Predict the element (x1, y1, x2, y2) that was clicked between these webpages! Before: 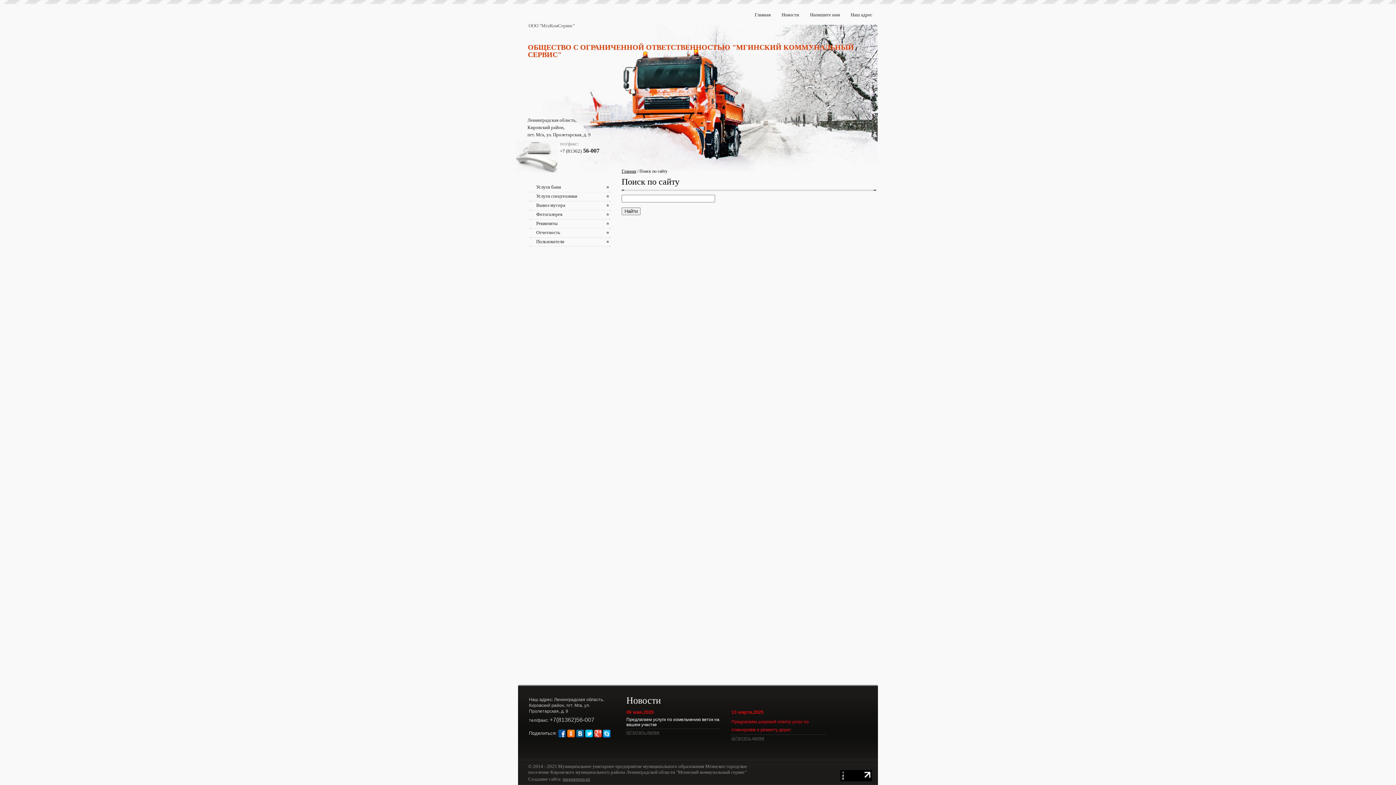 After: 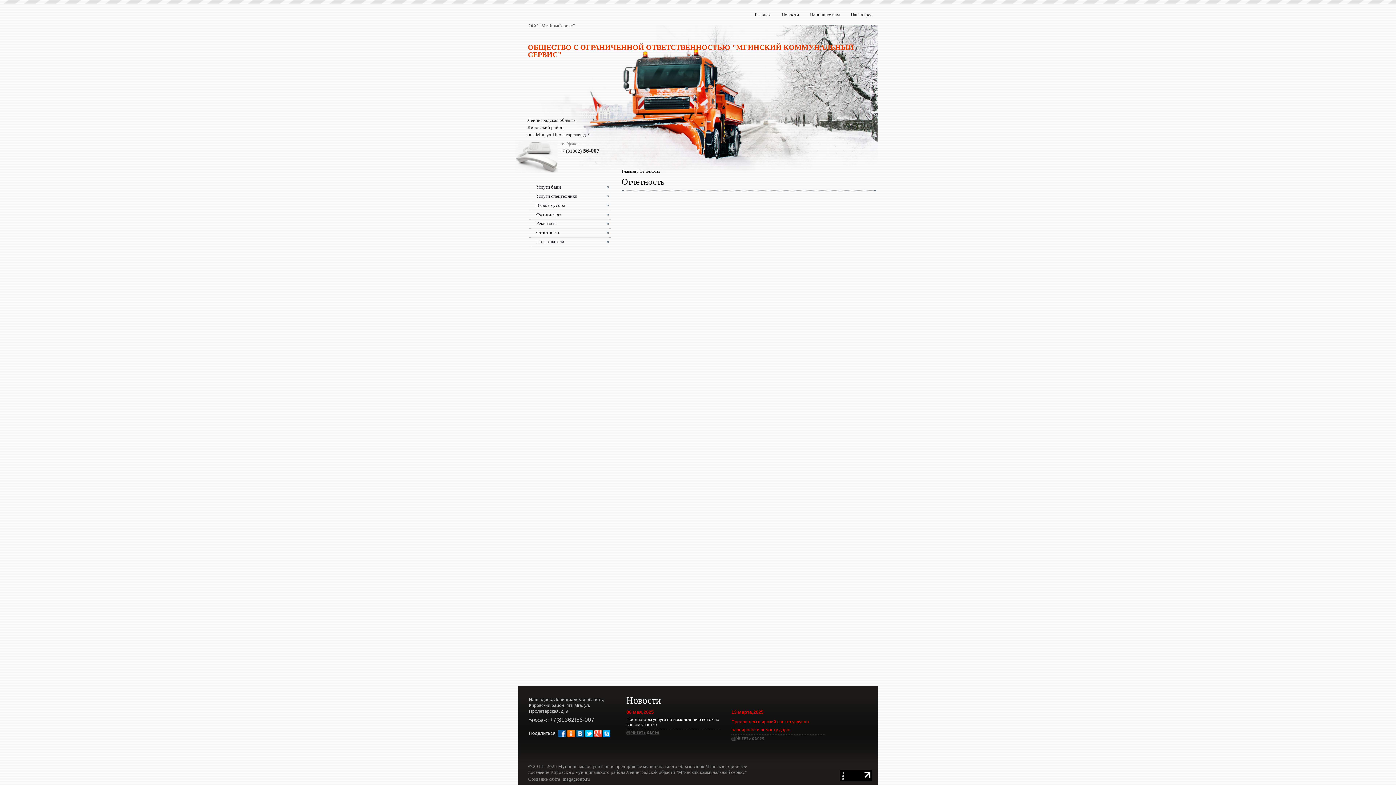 Action: label: Отчетность bbox: (529, 228, 610, 237)